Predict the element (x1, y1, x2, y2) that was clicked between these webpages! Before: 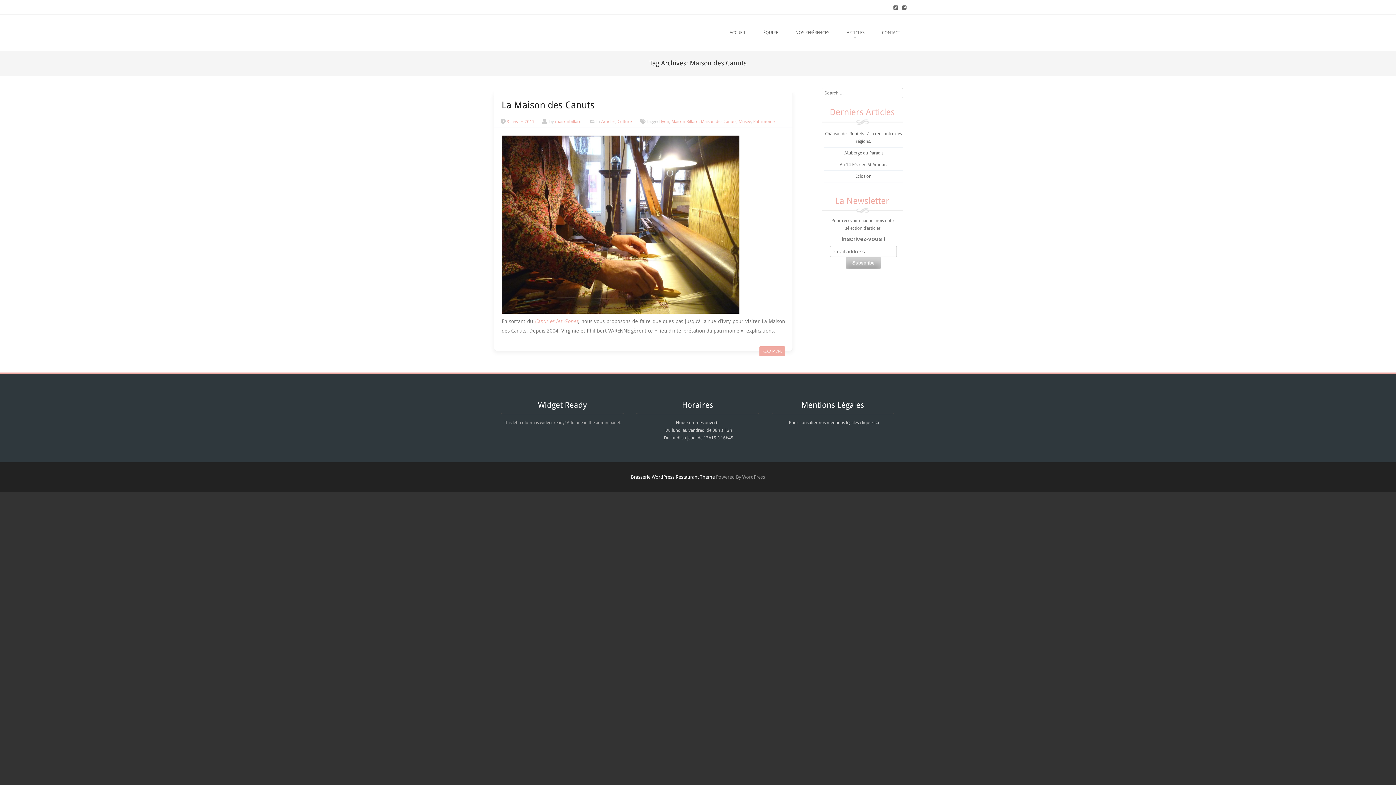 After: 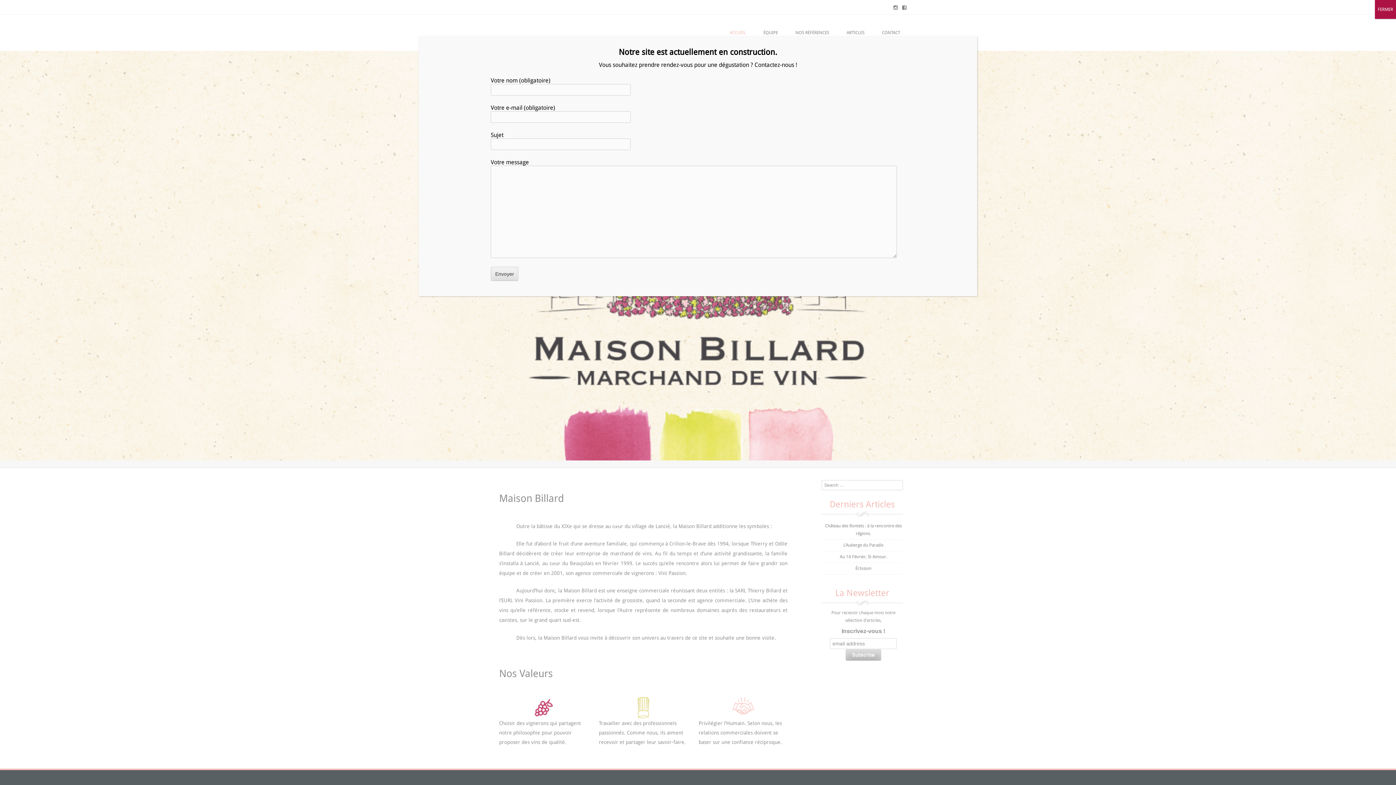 Action: label: ACCUEIL bbox: (721, 14, 754, 50)